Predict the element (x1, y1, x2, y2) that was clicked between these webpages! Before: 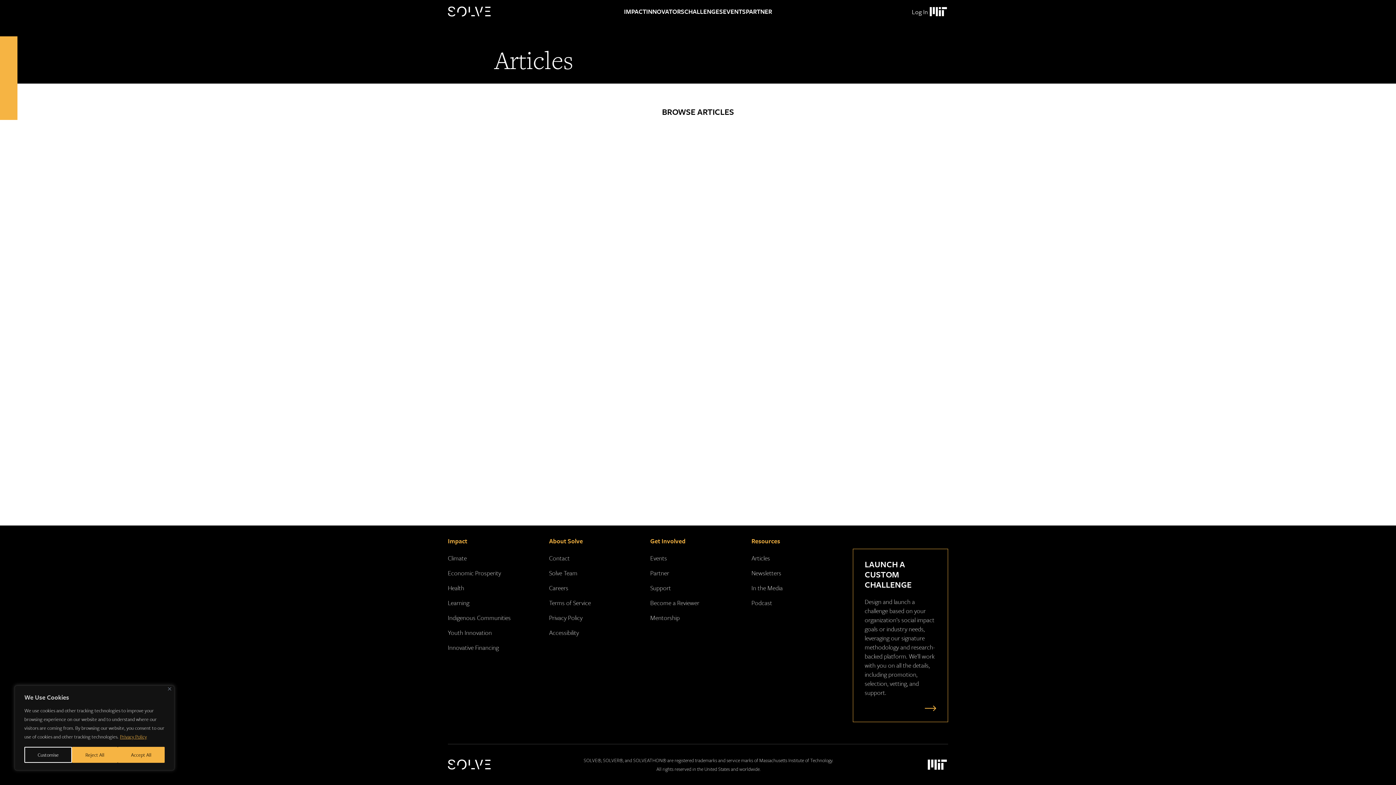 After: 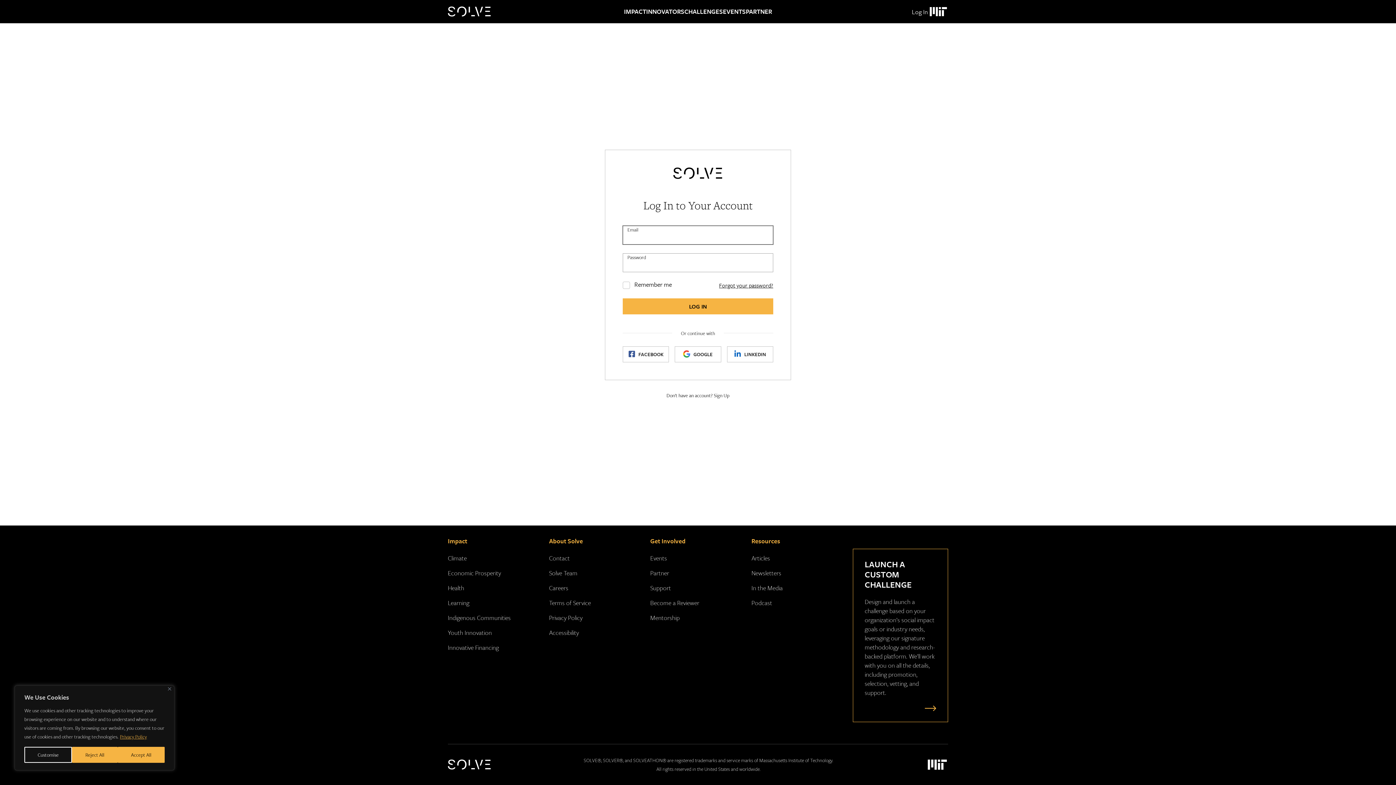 Action: label: Log In bbox: (912, 7, 928, 16)